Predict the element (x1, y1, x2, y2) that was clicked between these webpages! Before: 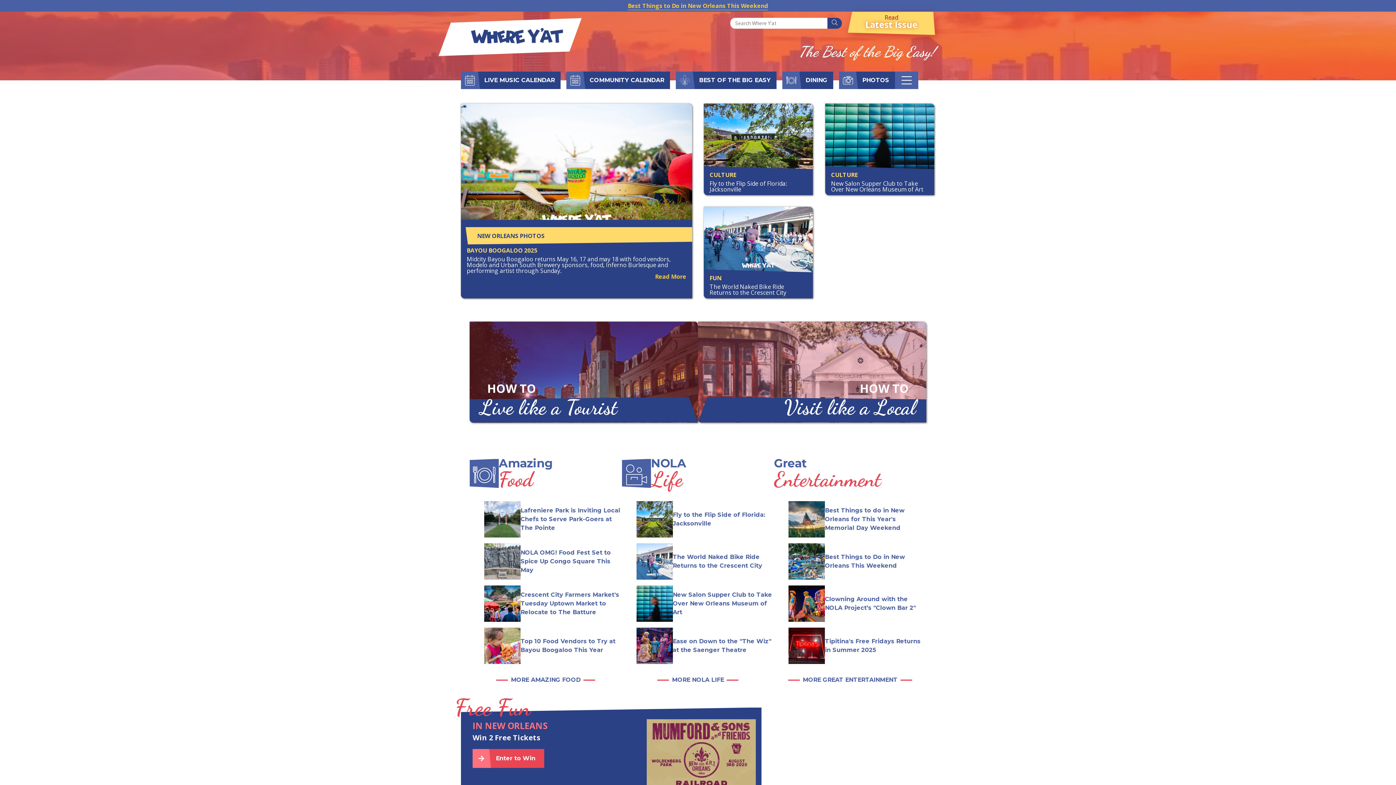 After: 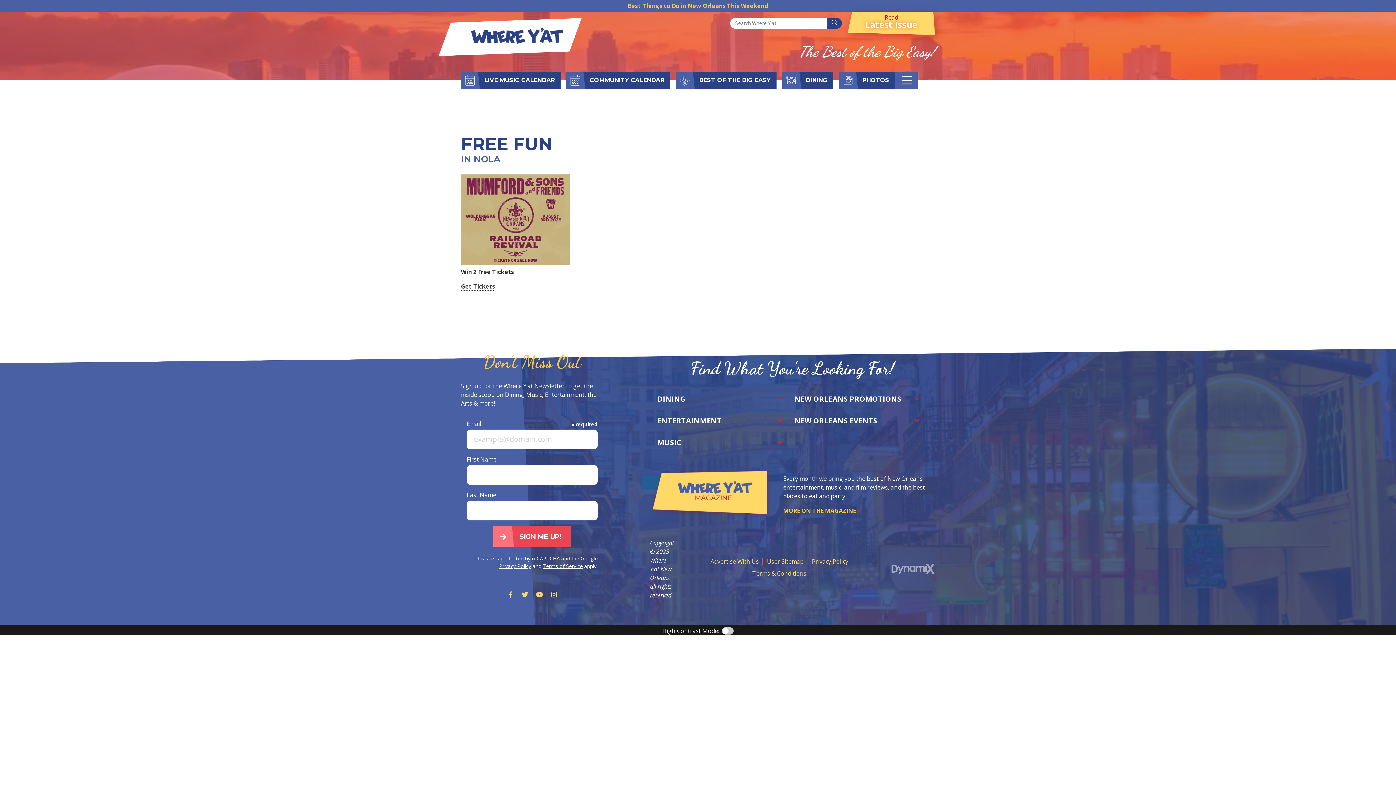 Action: bbox: (472, 749, 544, 768) label: Enter to Win